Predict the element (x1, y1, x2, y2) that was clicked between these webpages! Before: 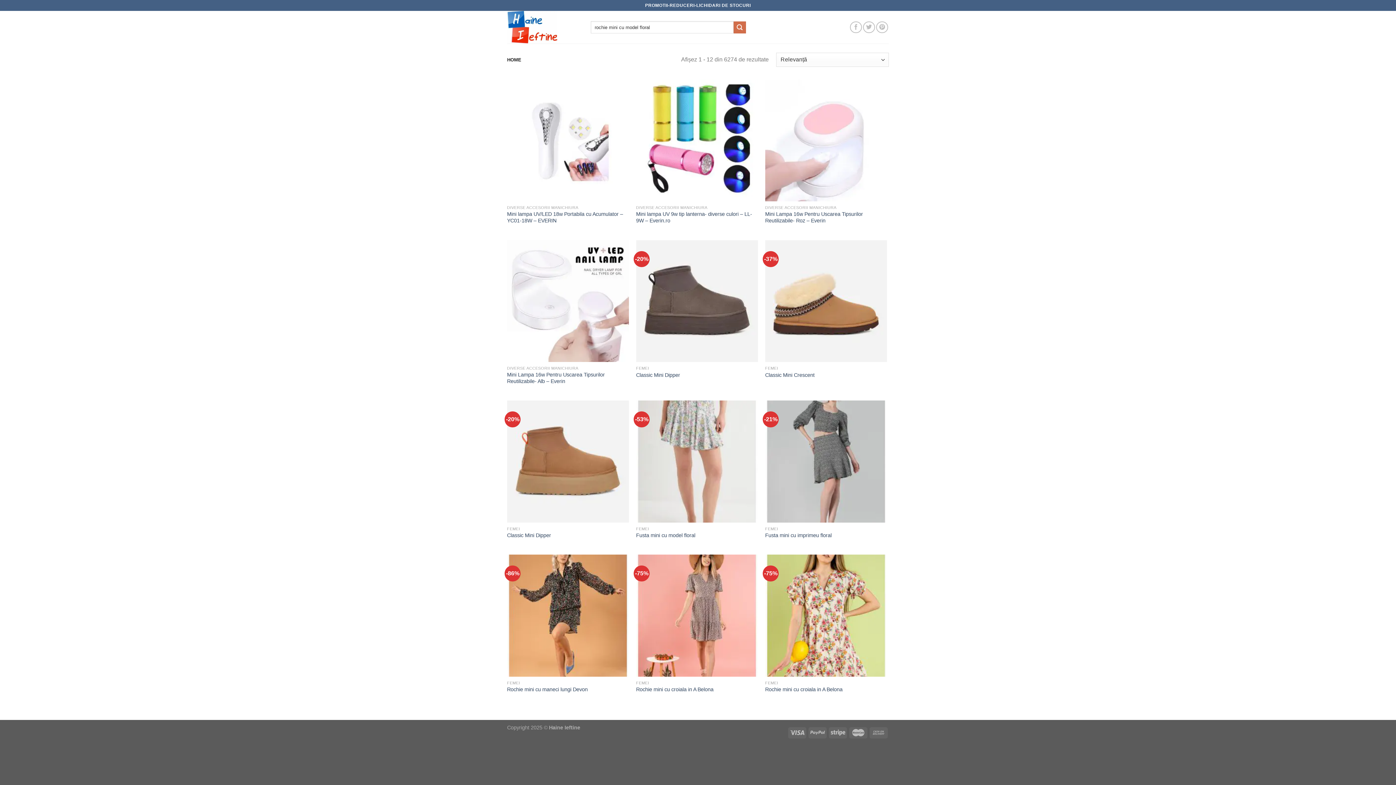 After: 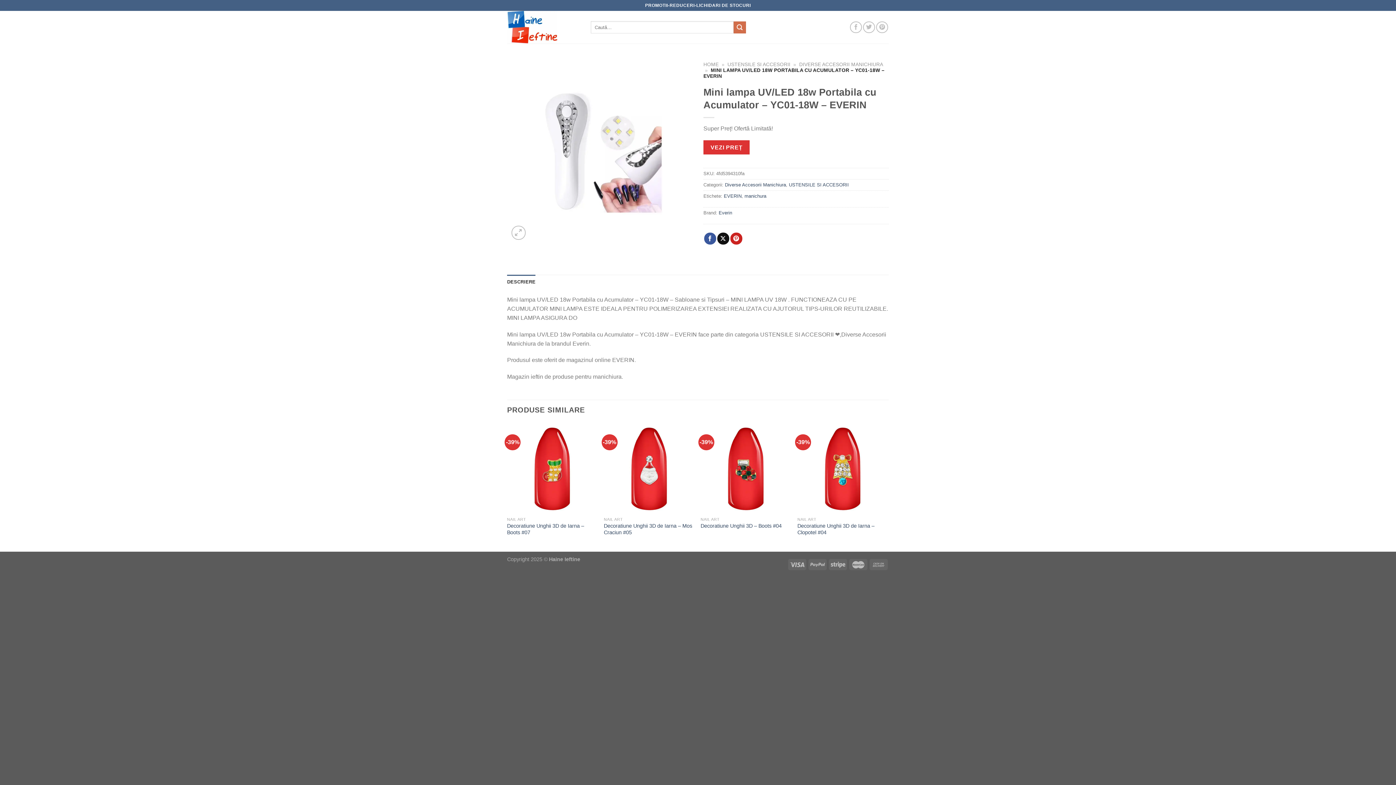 Action: label: Mini lampa UV/LED 18w Portabila cu Acumulator – YC01-18W – EVERIN bbox: (507, 211, 629, 224)